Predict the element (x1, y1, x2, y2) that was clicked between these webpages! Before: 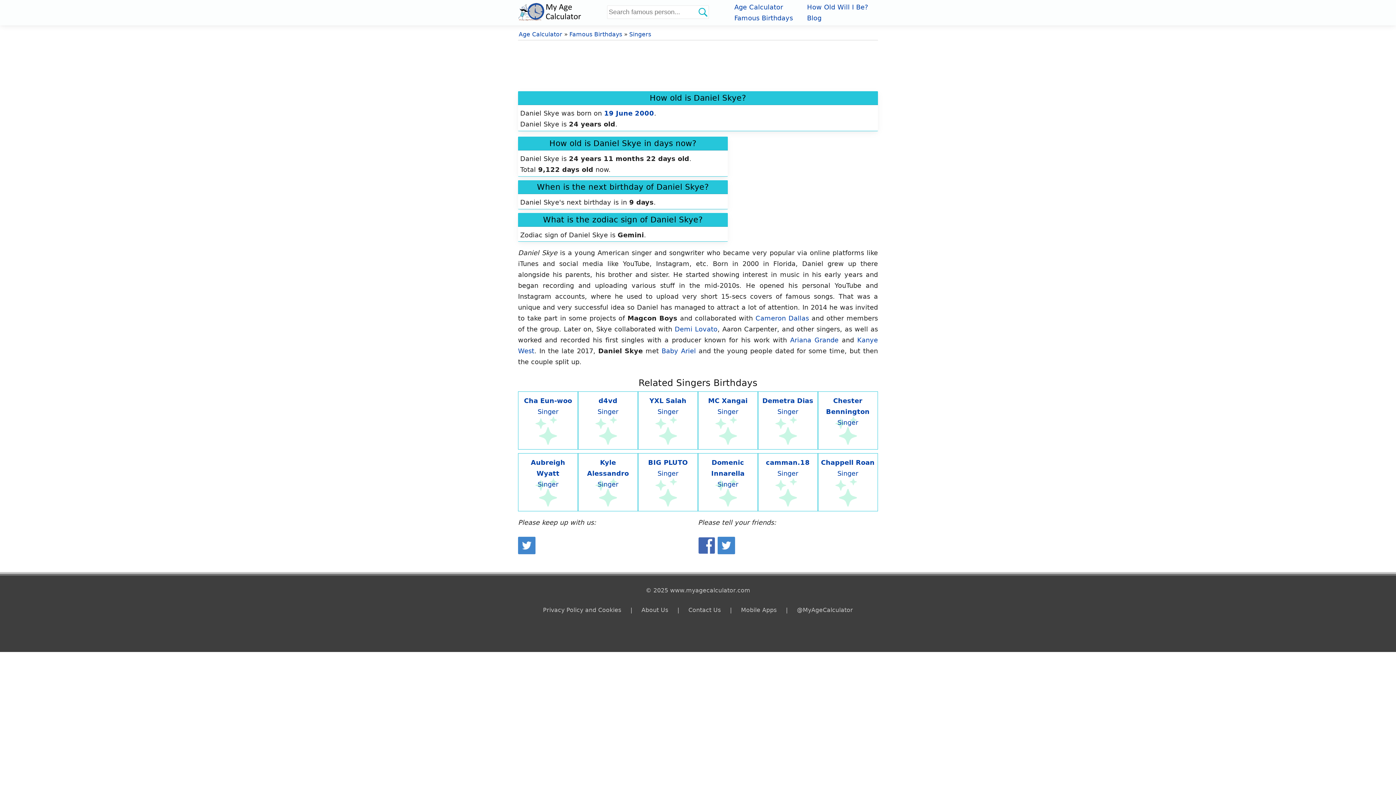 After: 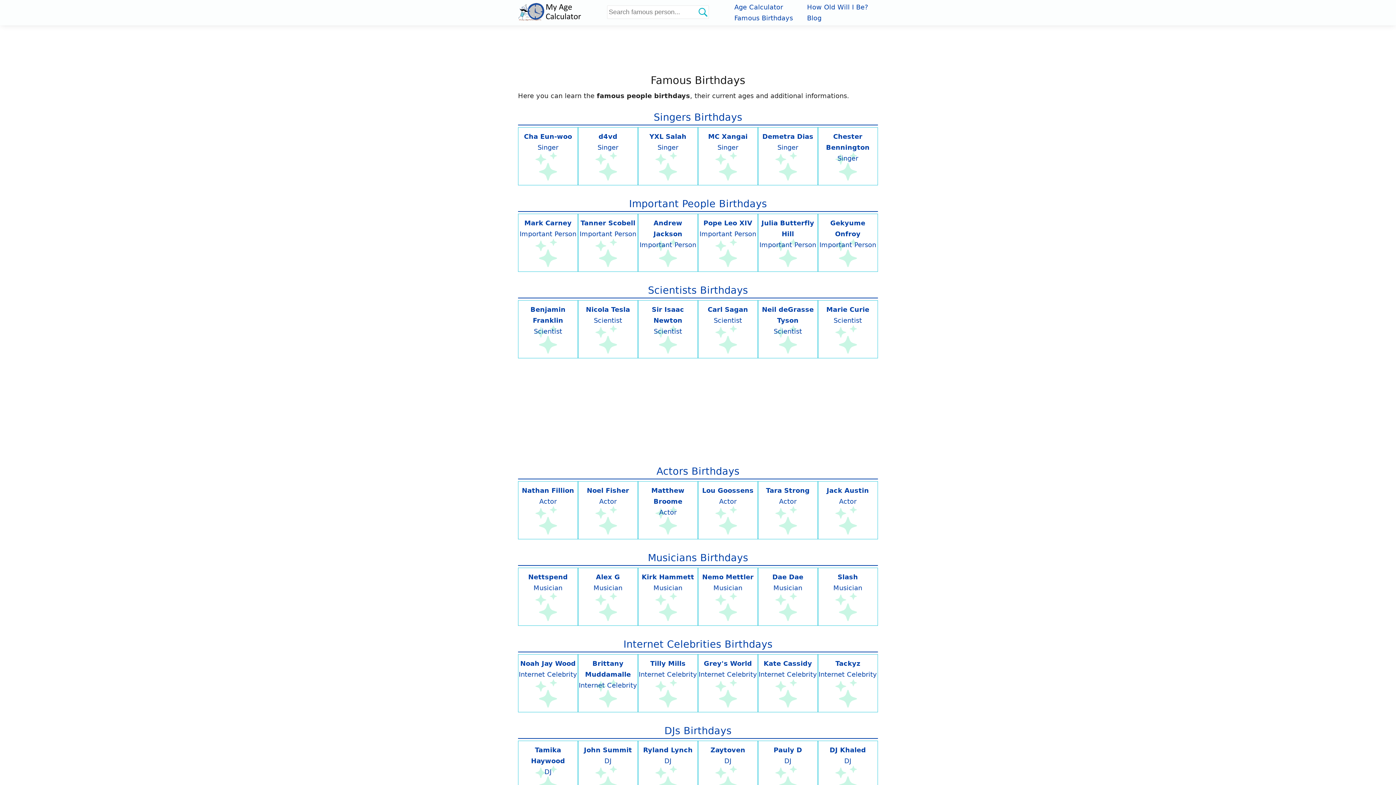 Action: bbox: (569, 30, 622, 37) label: Famous Birthdays